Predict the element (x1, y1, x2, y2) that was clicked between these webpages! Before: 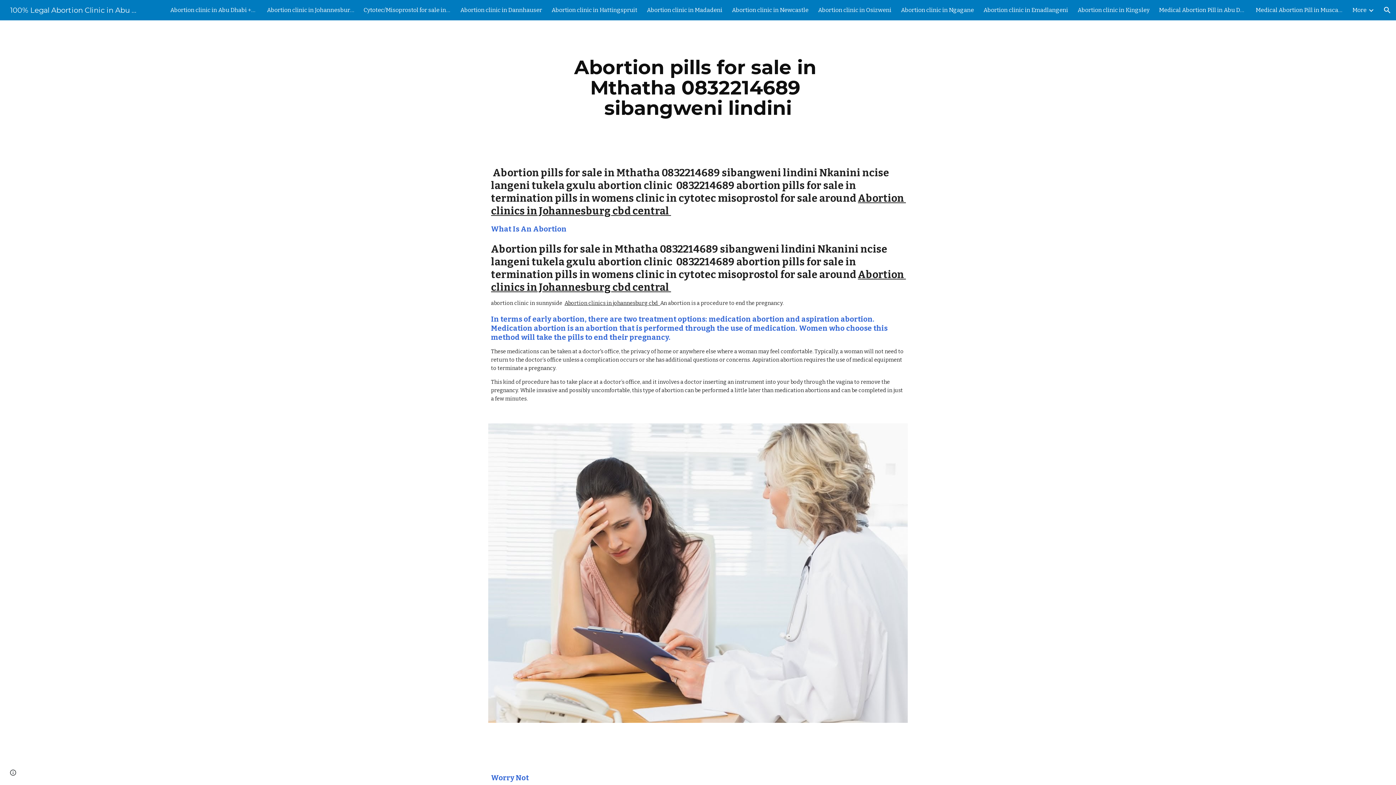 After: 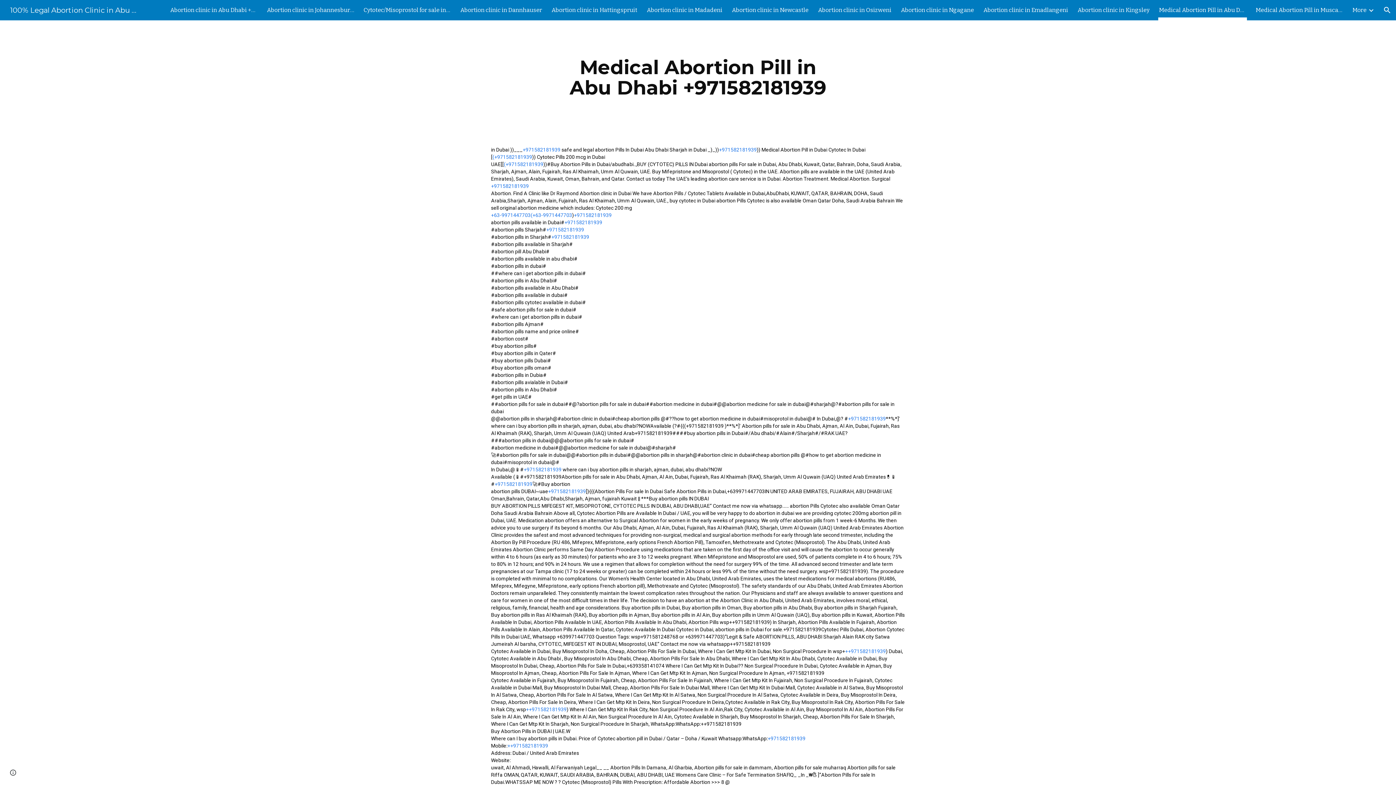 Action: label: Medical Abortion Pill in Abu Dhabi +971582181939 bbox: (1159, 5, 1246, 15)